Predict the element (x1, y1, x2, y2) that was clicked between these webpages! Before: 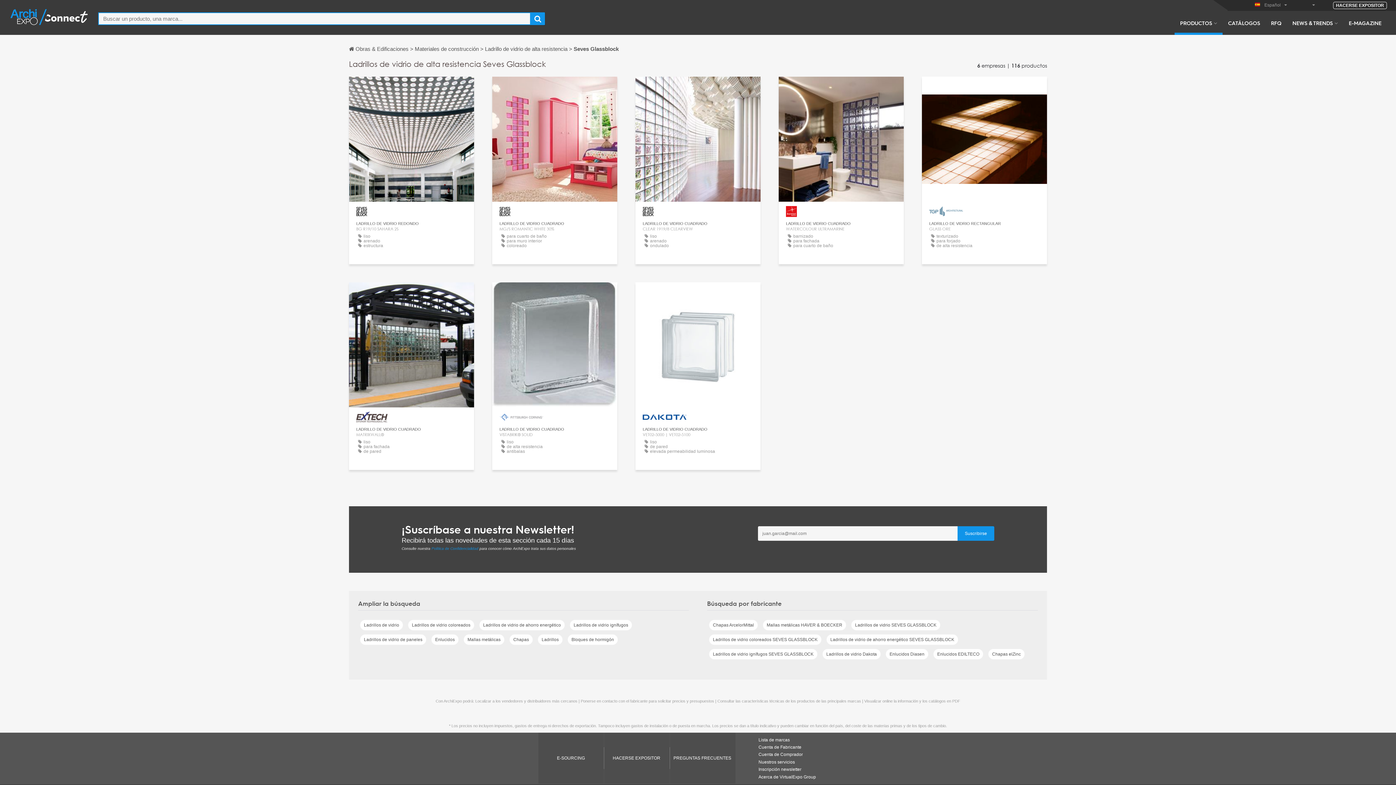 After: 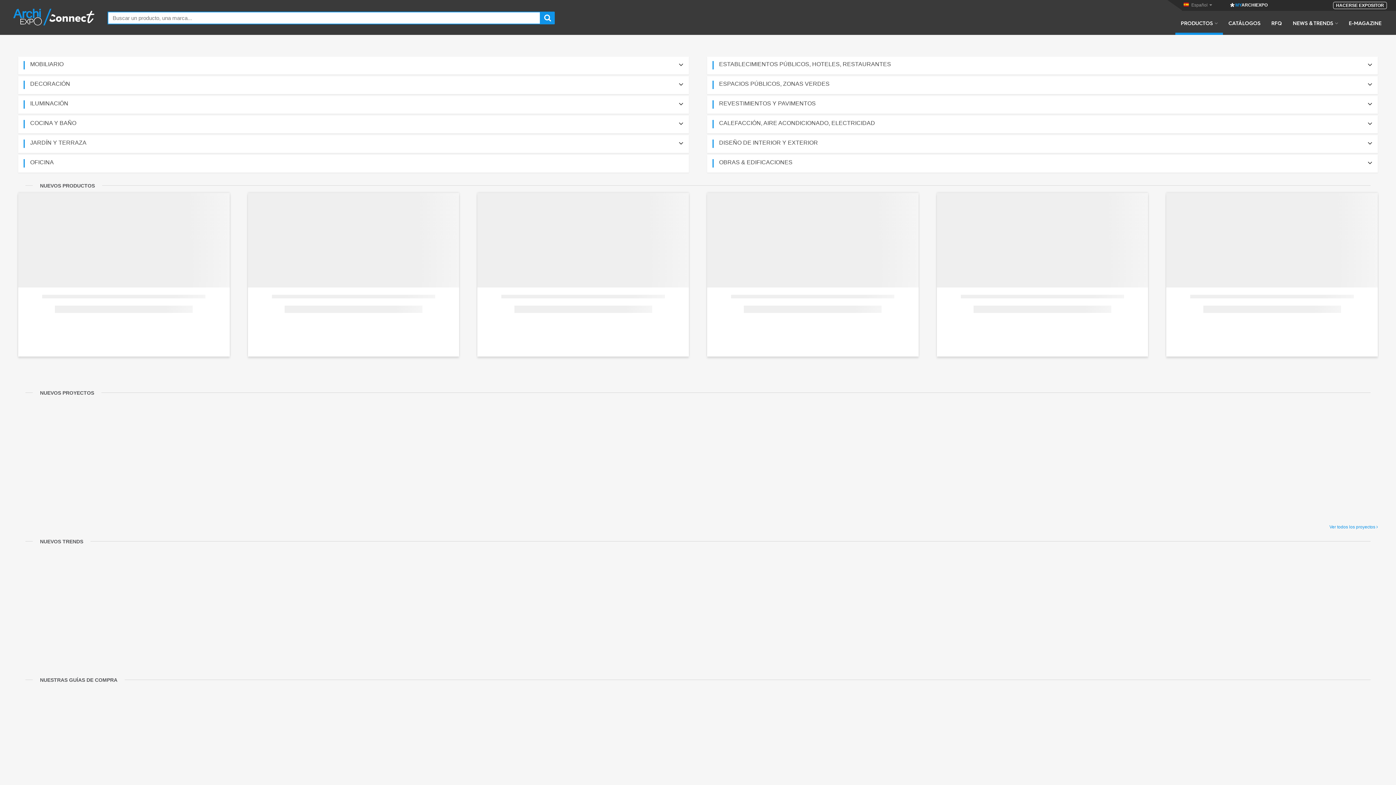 Action: bbox: (349, 45, 410, 52) label: Obras & Edificaciones 